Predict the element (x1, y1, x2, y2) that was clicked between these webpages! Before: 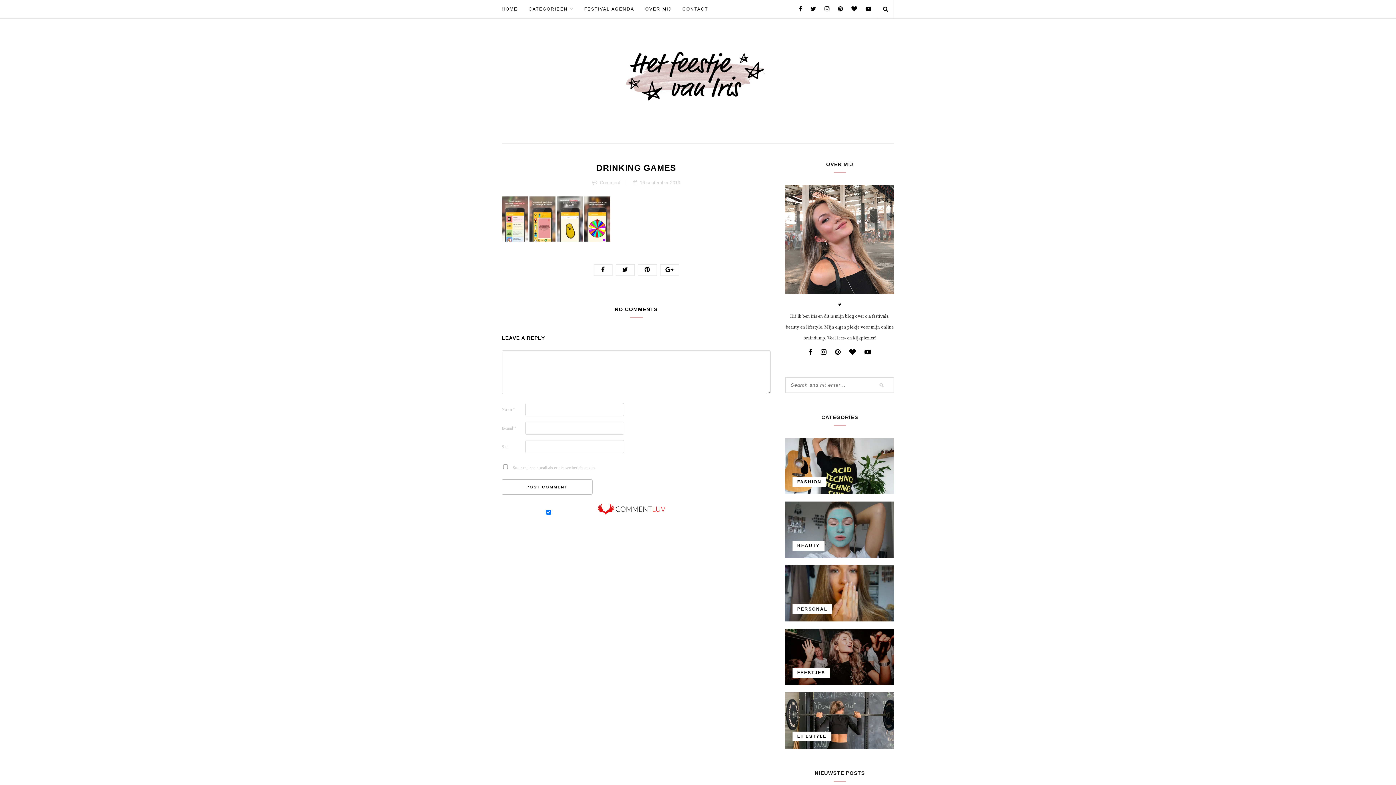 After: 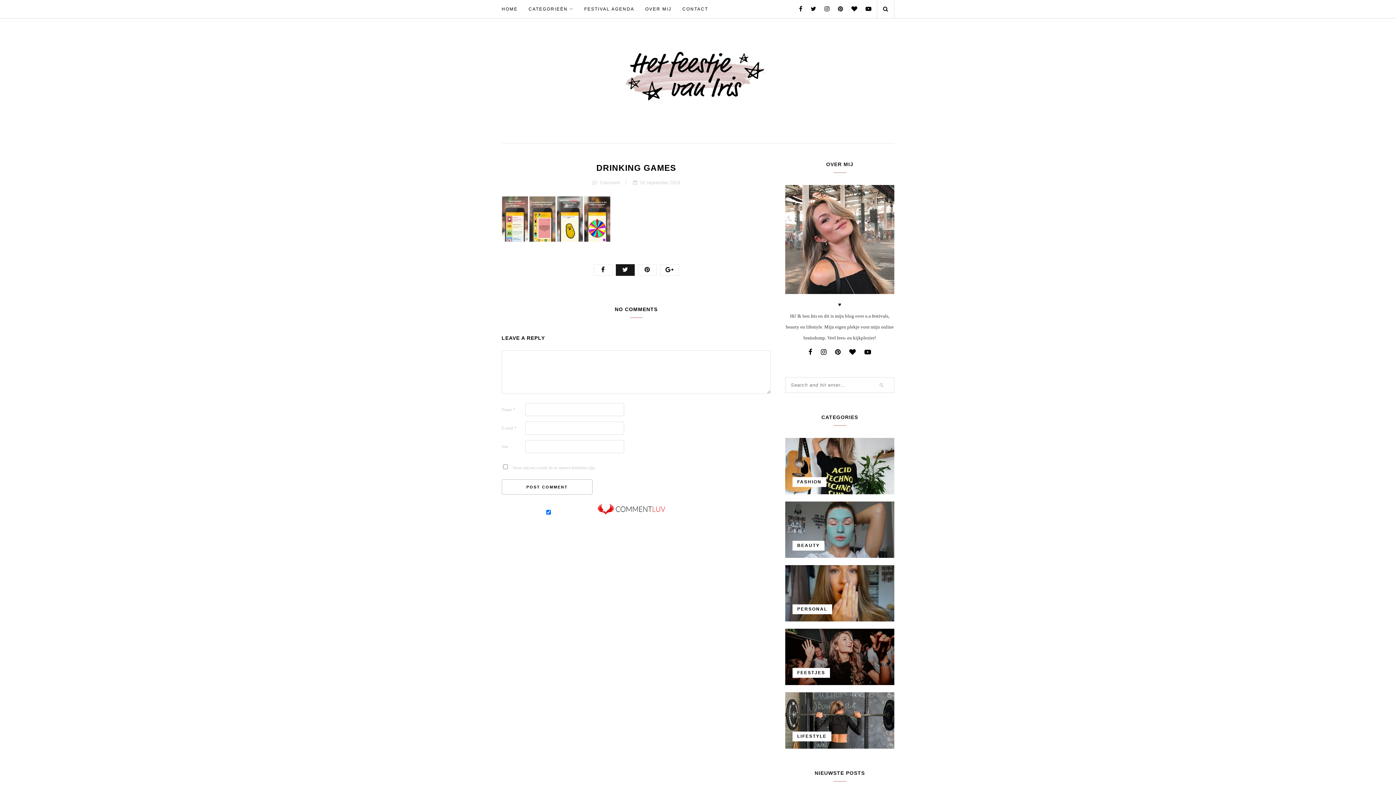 Action: bbox: (615, 264, 634, 276)